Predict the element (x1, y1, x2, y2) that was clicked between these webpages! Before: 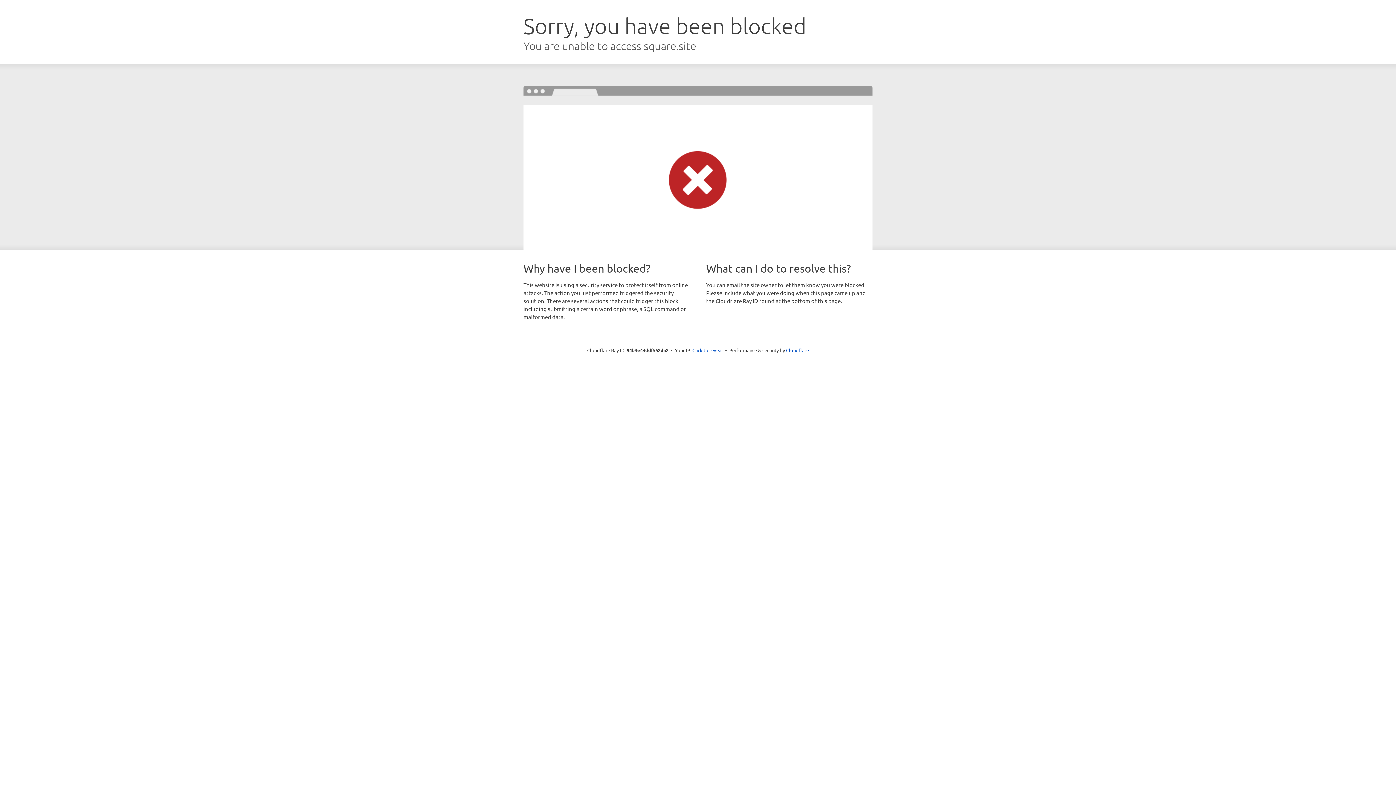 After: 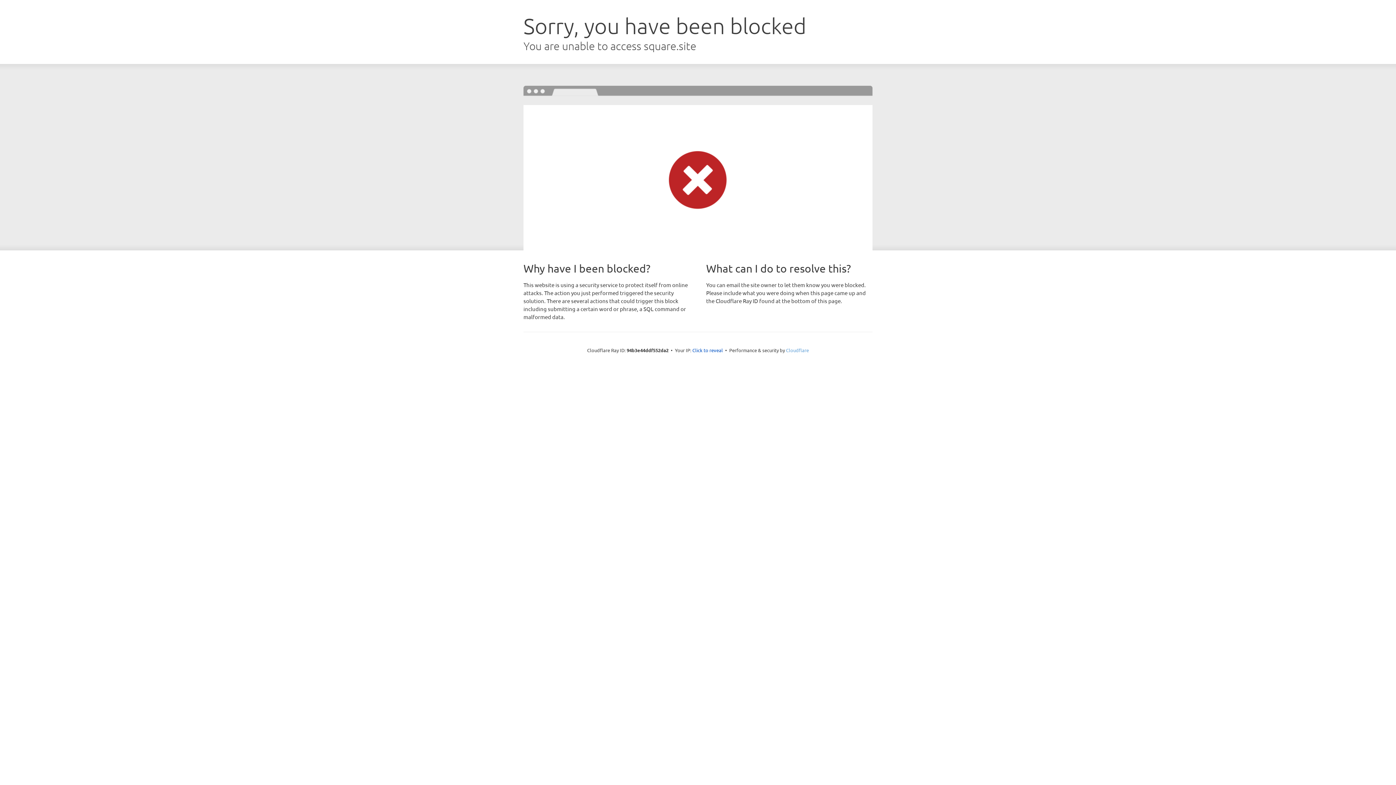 Action: bbox: (786, 347, 809, 353) label: Cloudflare